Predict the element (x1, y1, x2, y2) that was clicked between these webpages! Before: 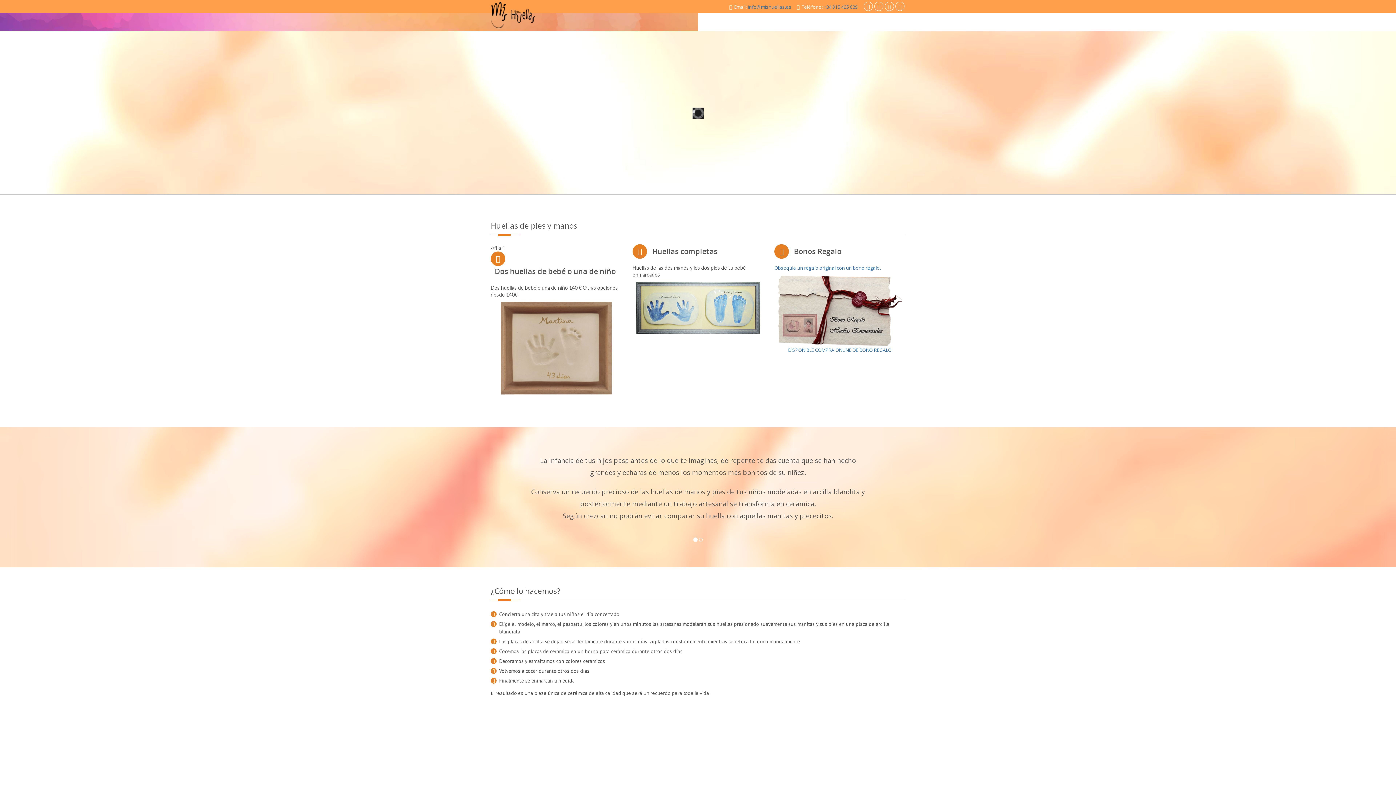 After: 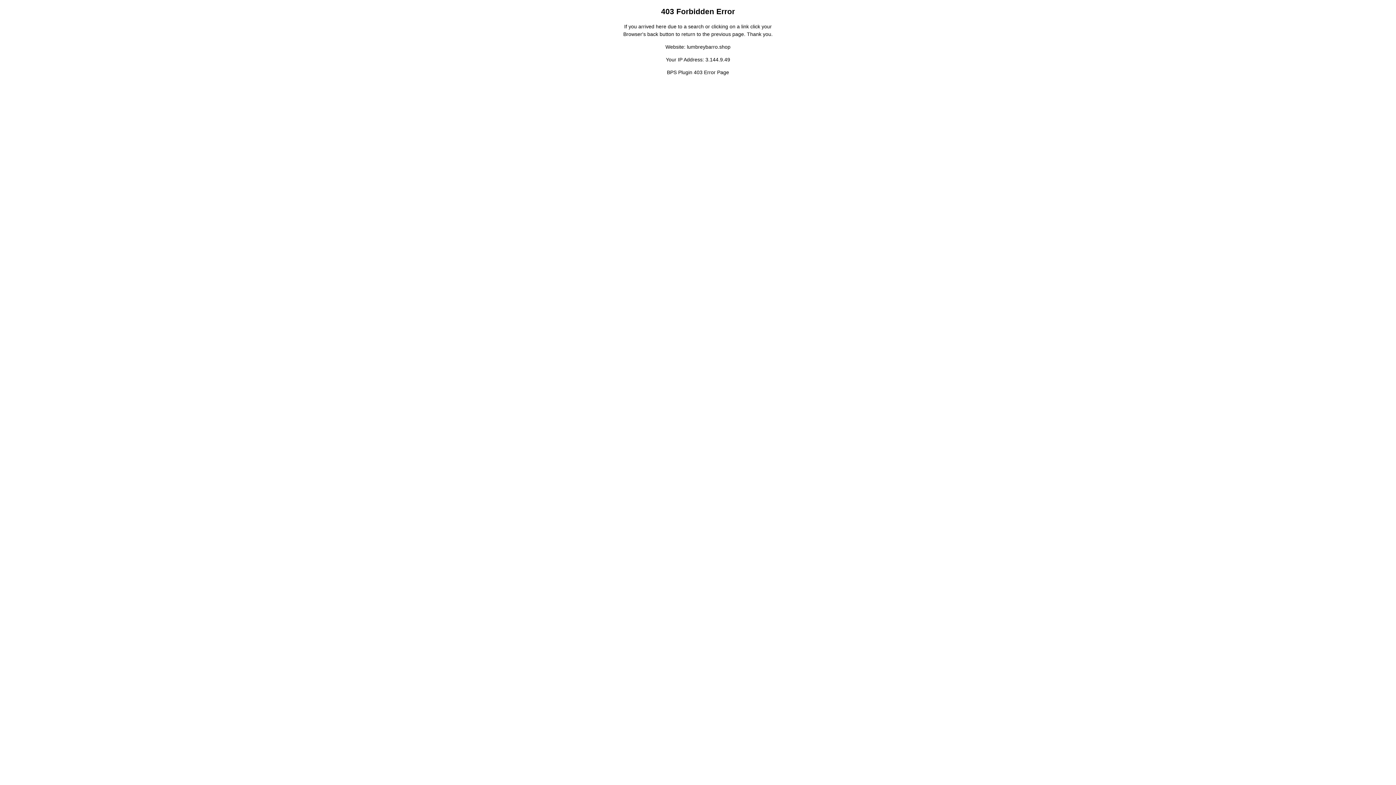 Action: bbox: (774, 264, 905, 346) label: Obsequia un regalo original con un bono regalo.